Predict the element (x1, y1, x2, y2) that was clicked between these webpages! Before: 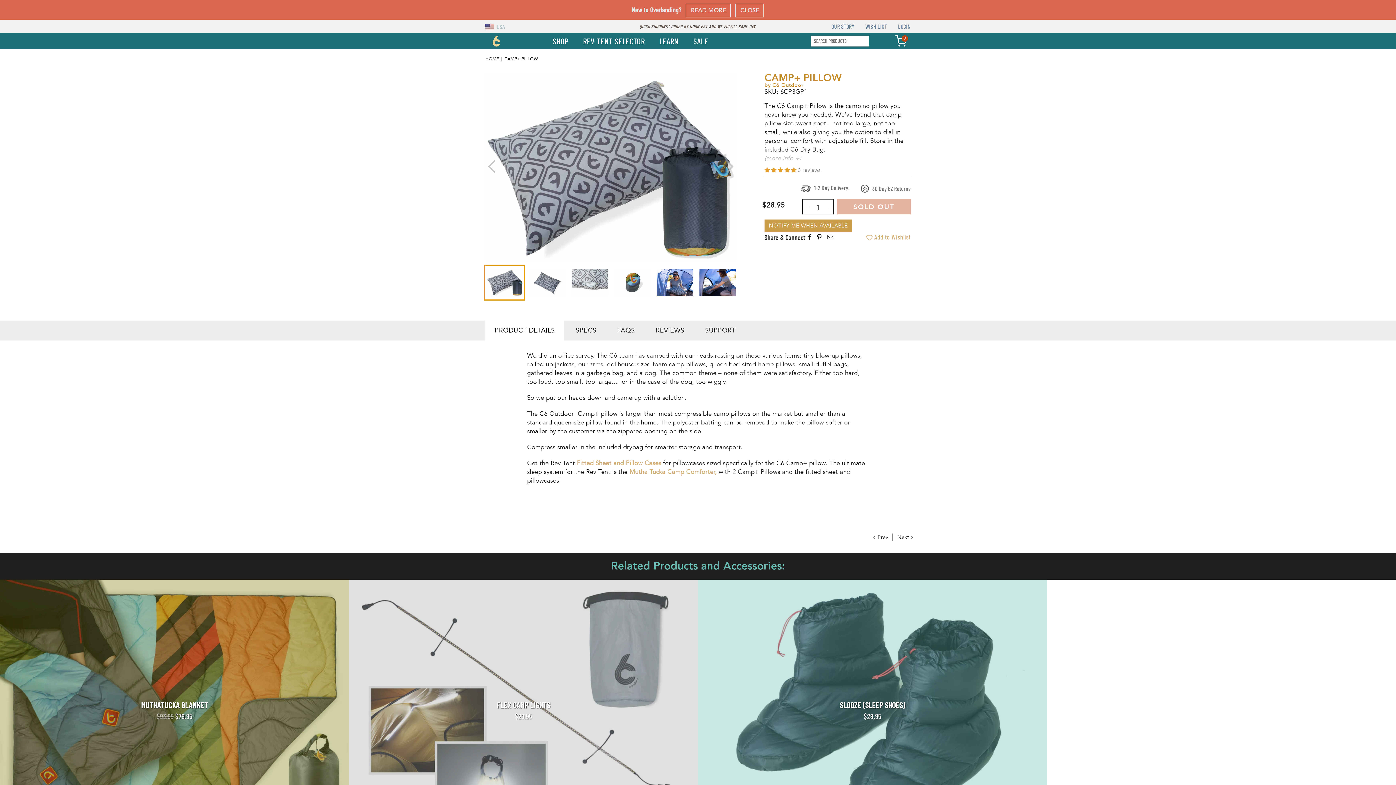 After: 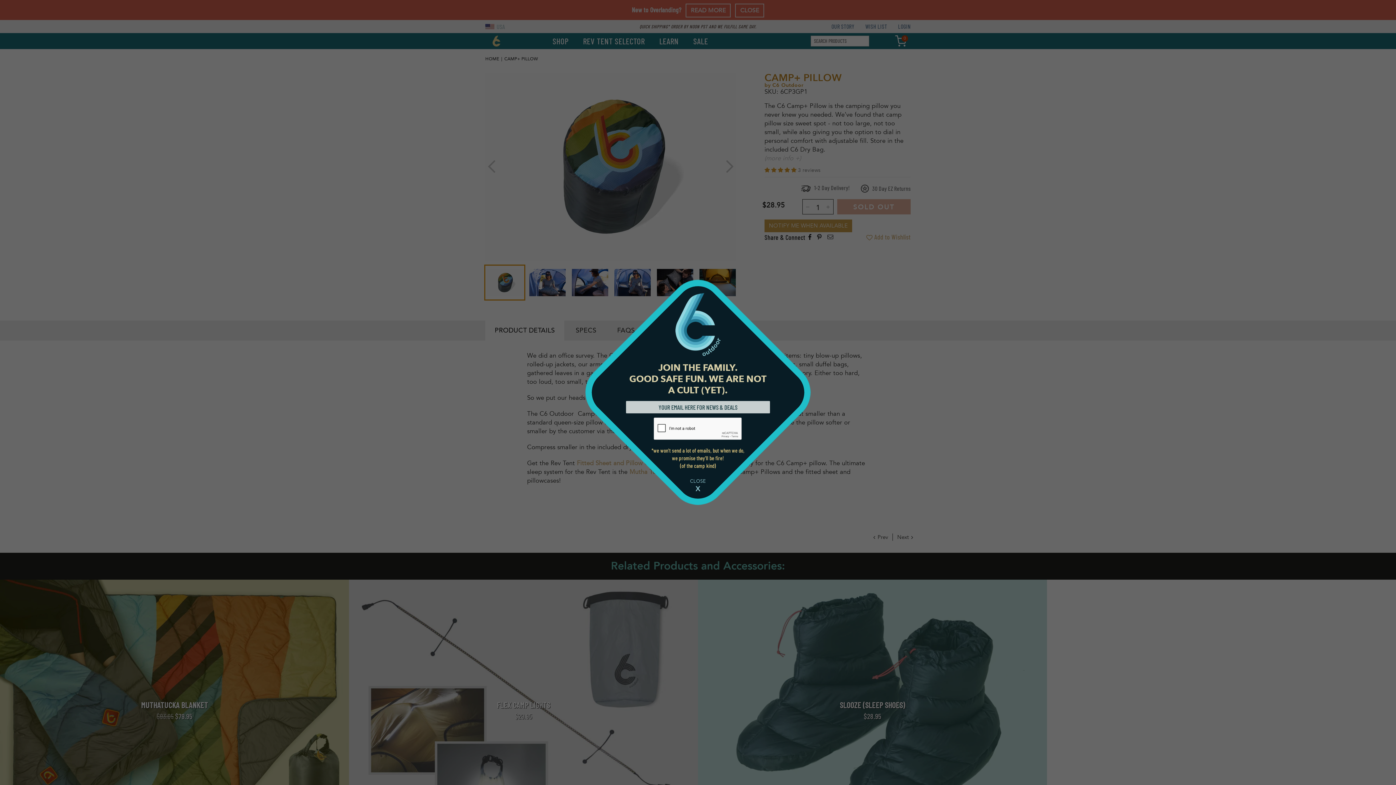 Action: bbox: (612, 264, 653, 300)